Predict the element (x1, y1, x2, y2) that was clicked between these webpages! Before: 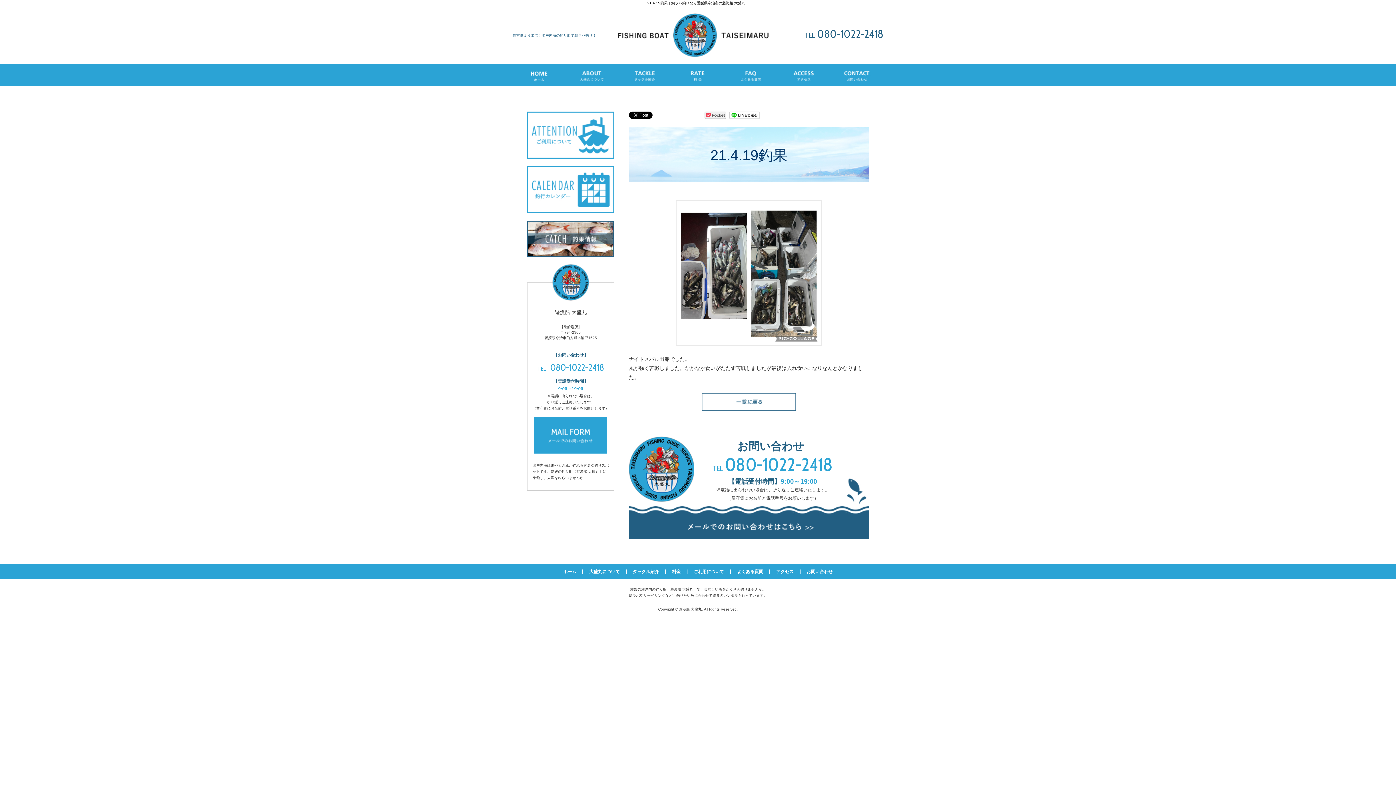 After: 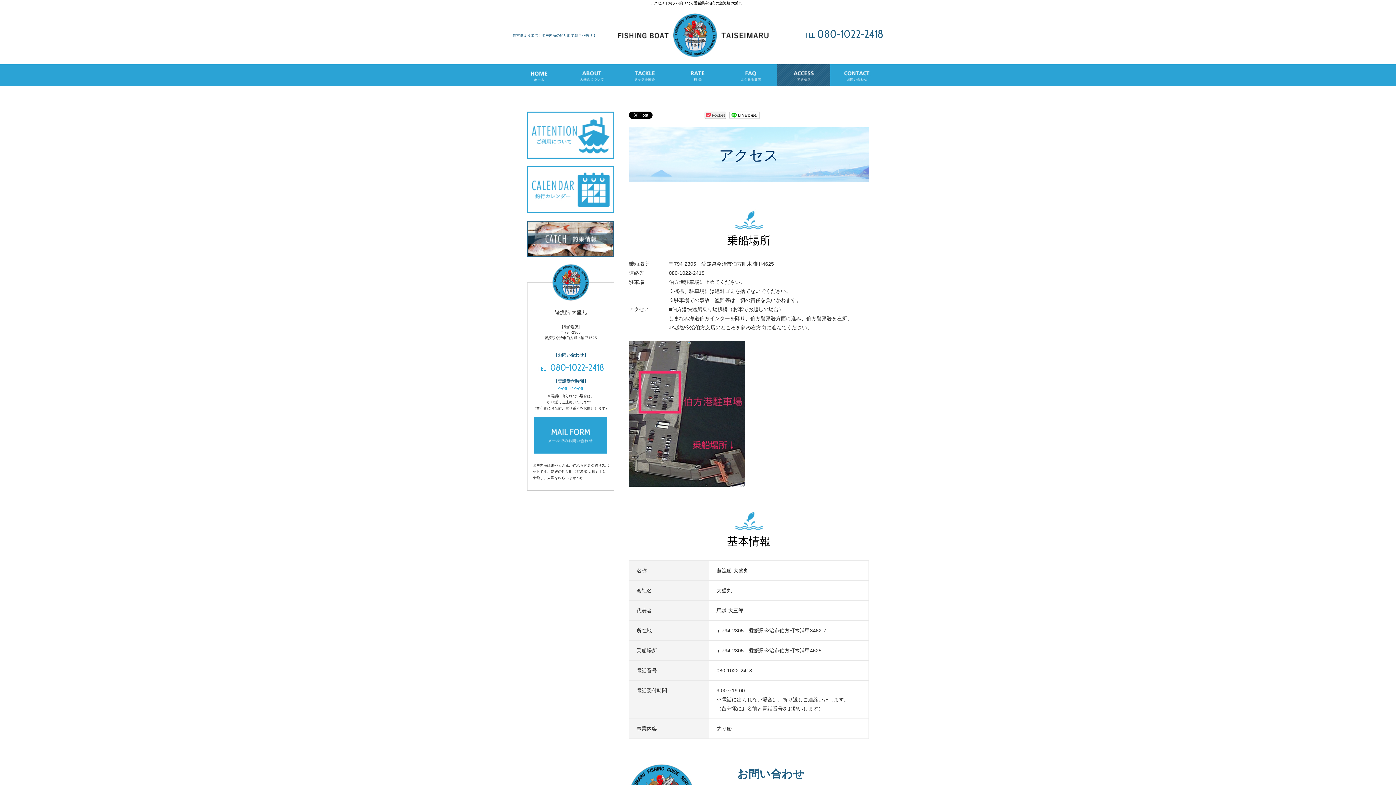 Action: bbox: (777, 71, 830, 77)